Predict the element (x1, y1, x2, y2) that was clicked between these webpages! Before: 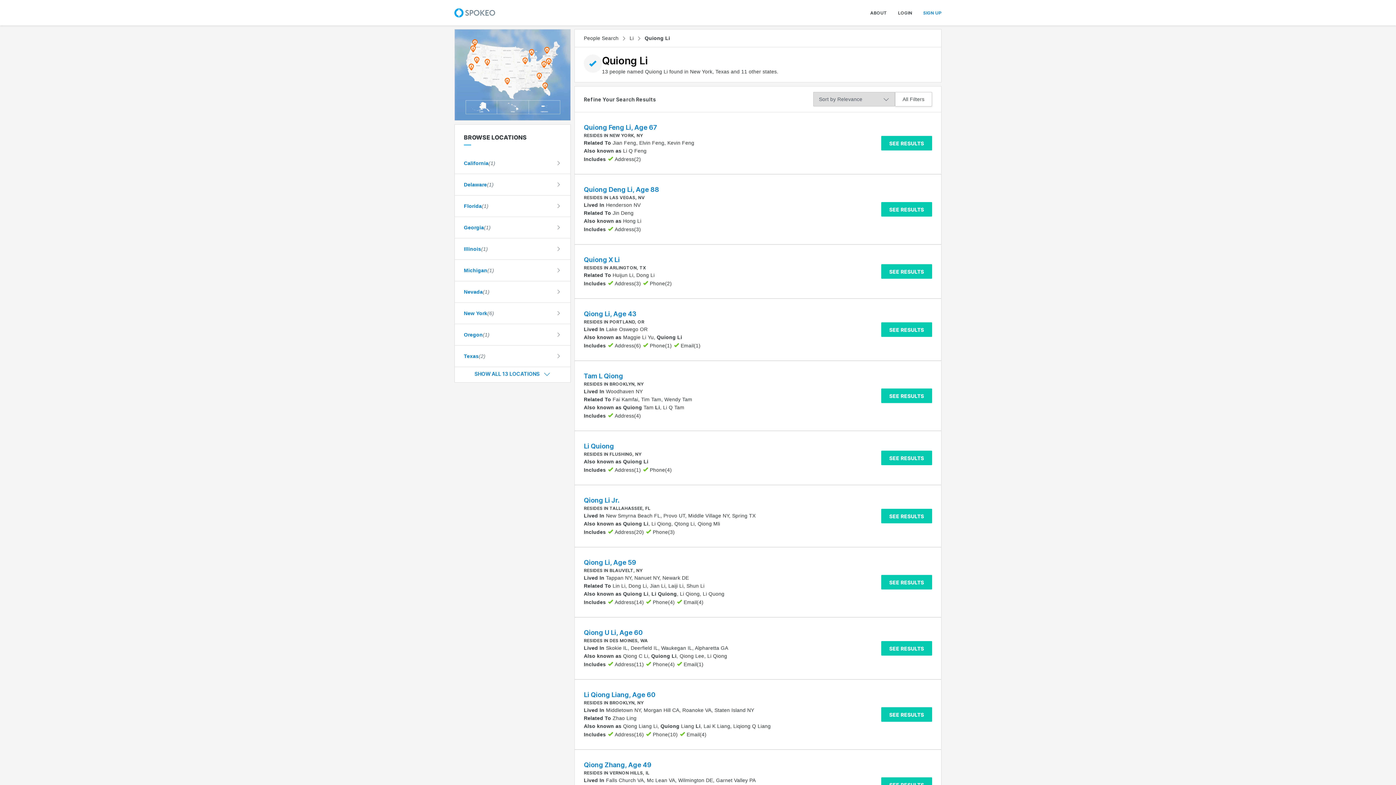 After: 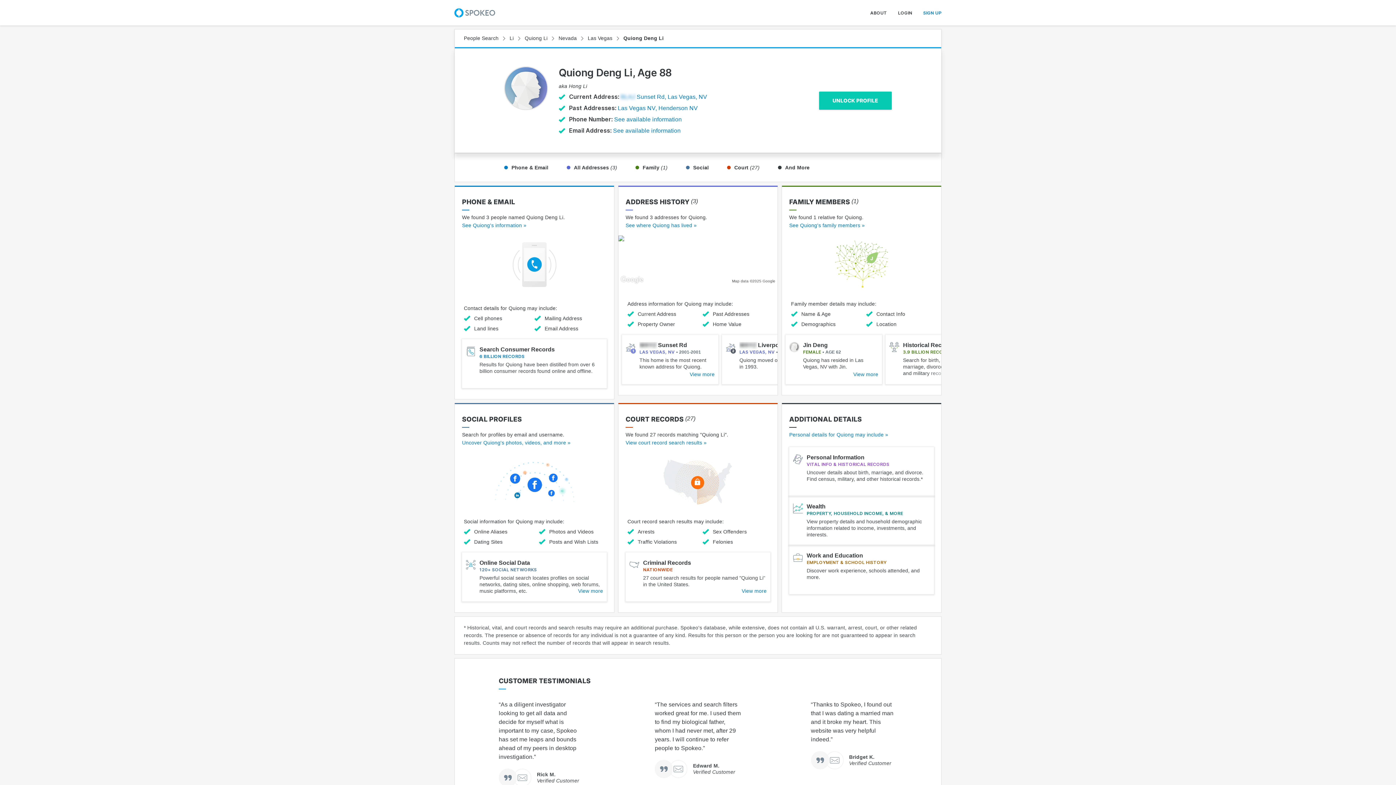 Action: bbox: (584, 185, 877, 193) label: Quiong Deng Li, Age 88